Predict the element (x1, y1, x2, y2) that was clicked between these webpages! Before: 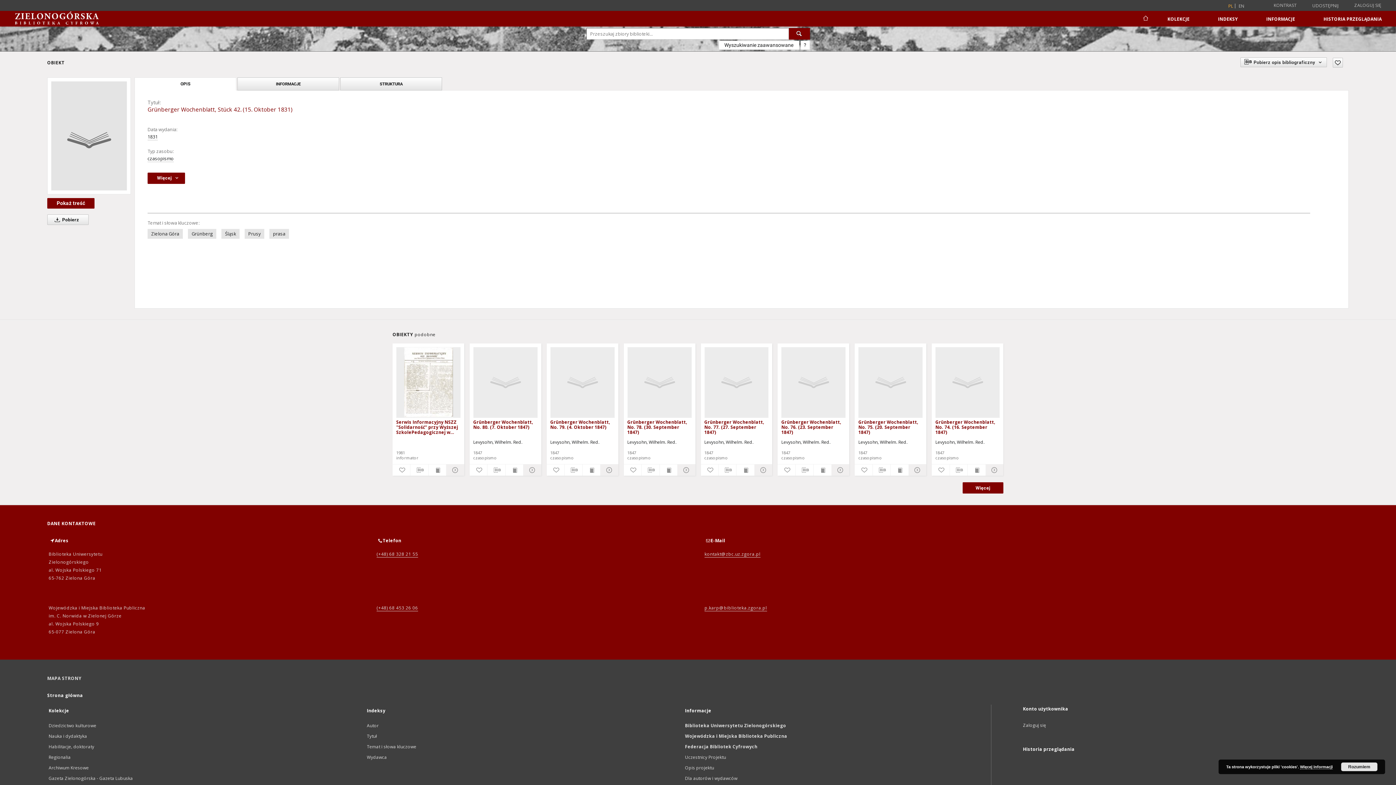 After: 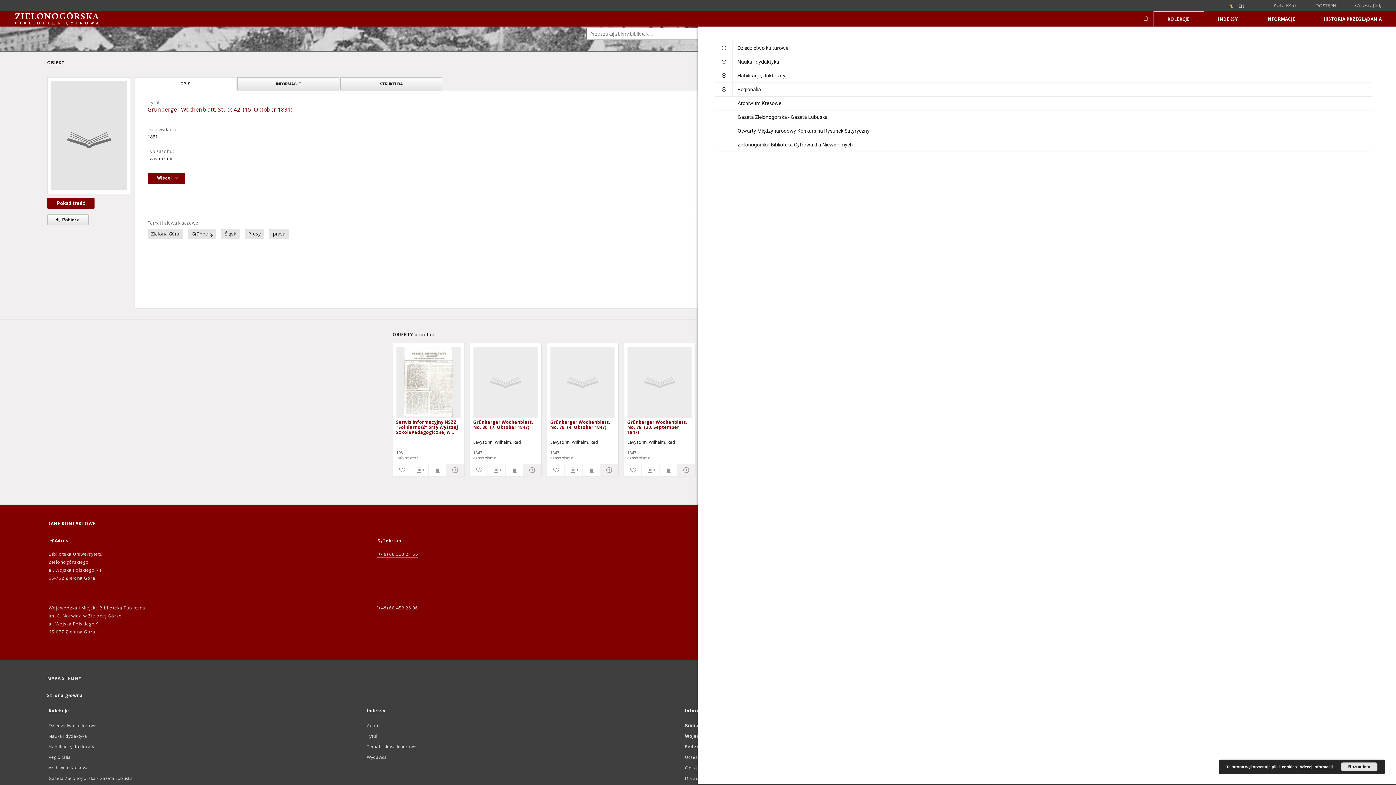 Action: label: KOLEKCJE bbox: (1153, 11, 1204, 26)